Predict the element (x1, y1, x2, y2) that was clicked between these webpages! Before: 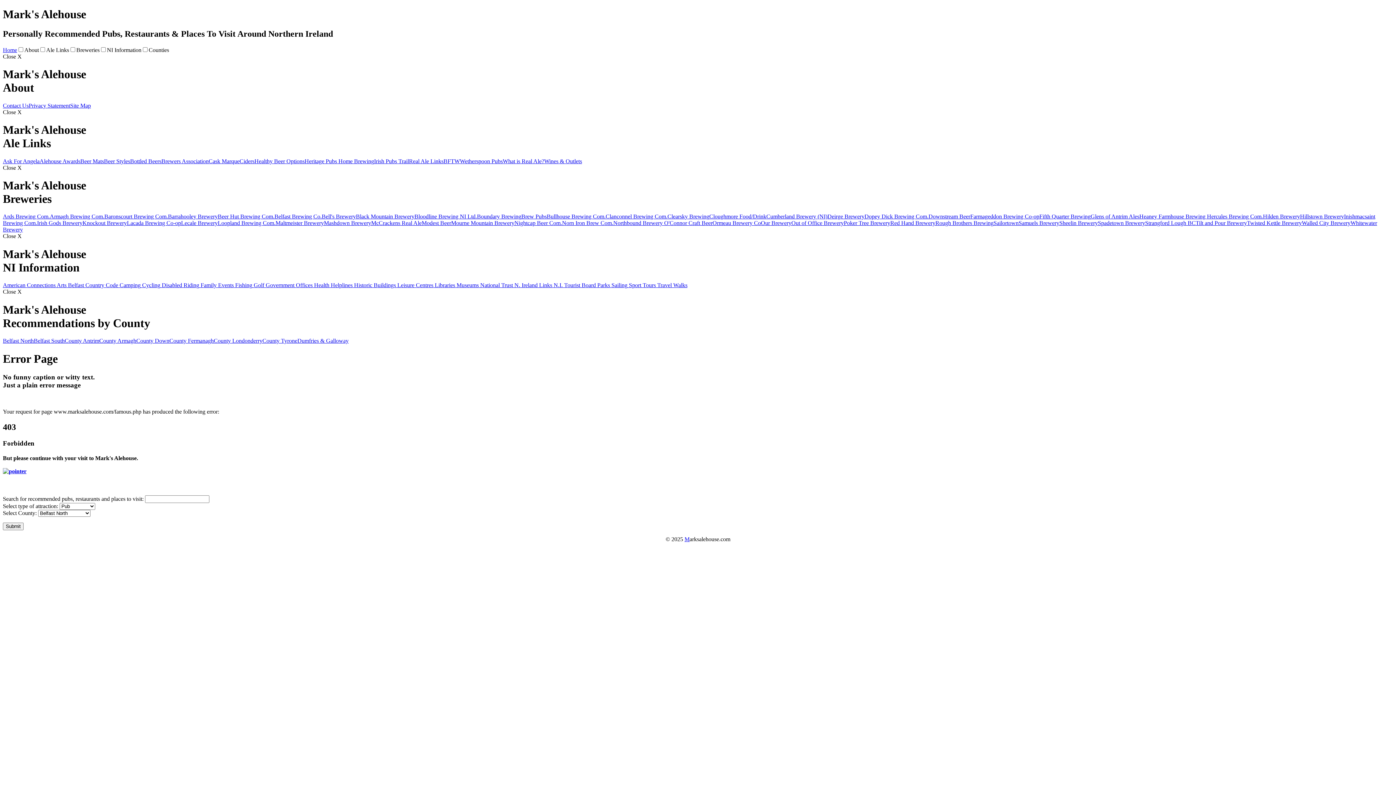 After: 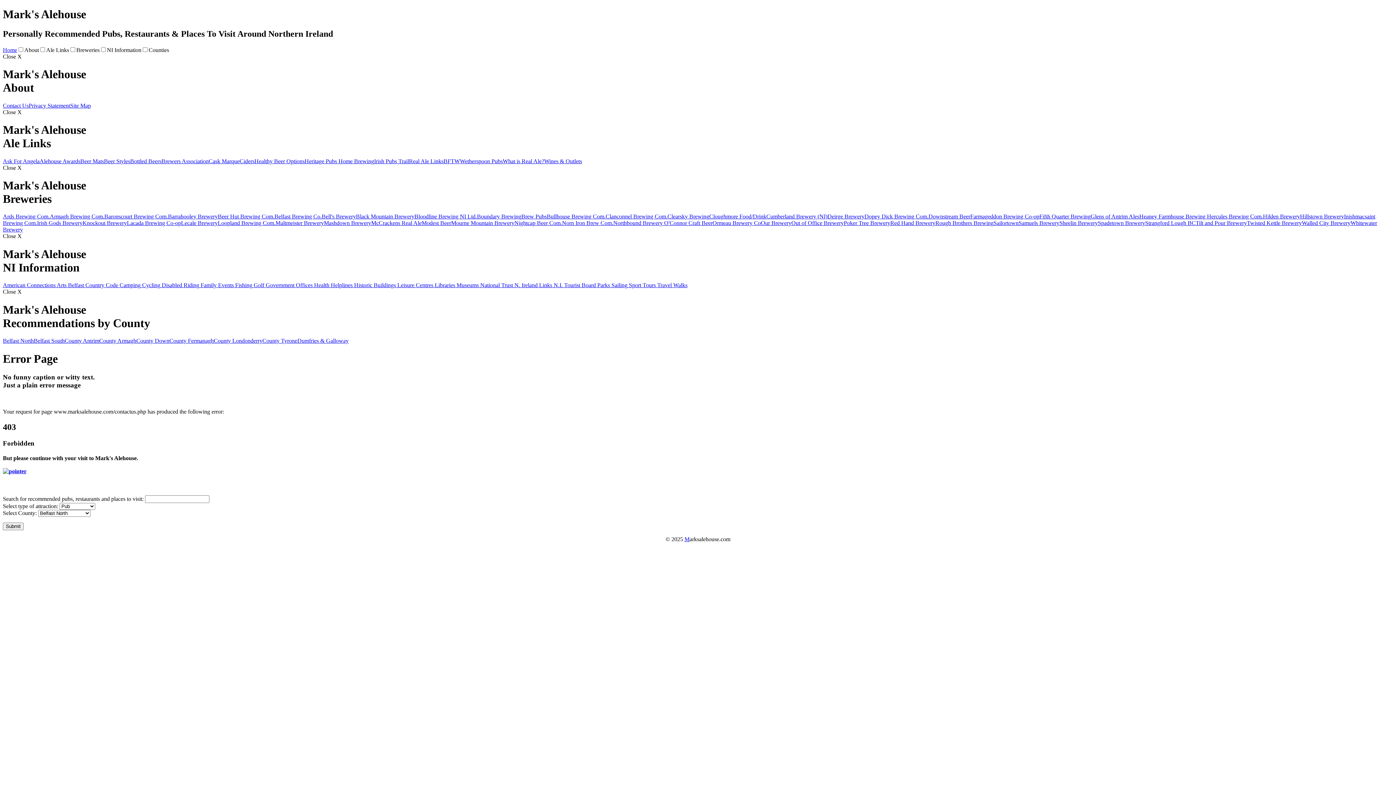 Action: bbox: (2, 102, 28, 108) label: Contact Us